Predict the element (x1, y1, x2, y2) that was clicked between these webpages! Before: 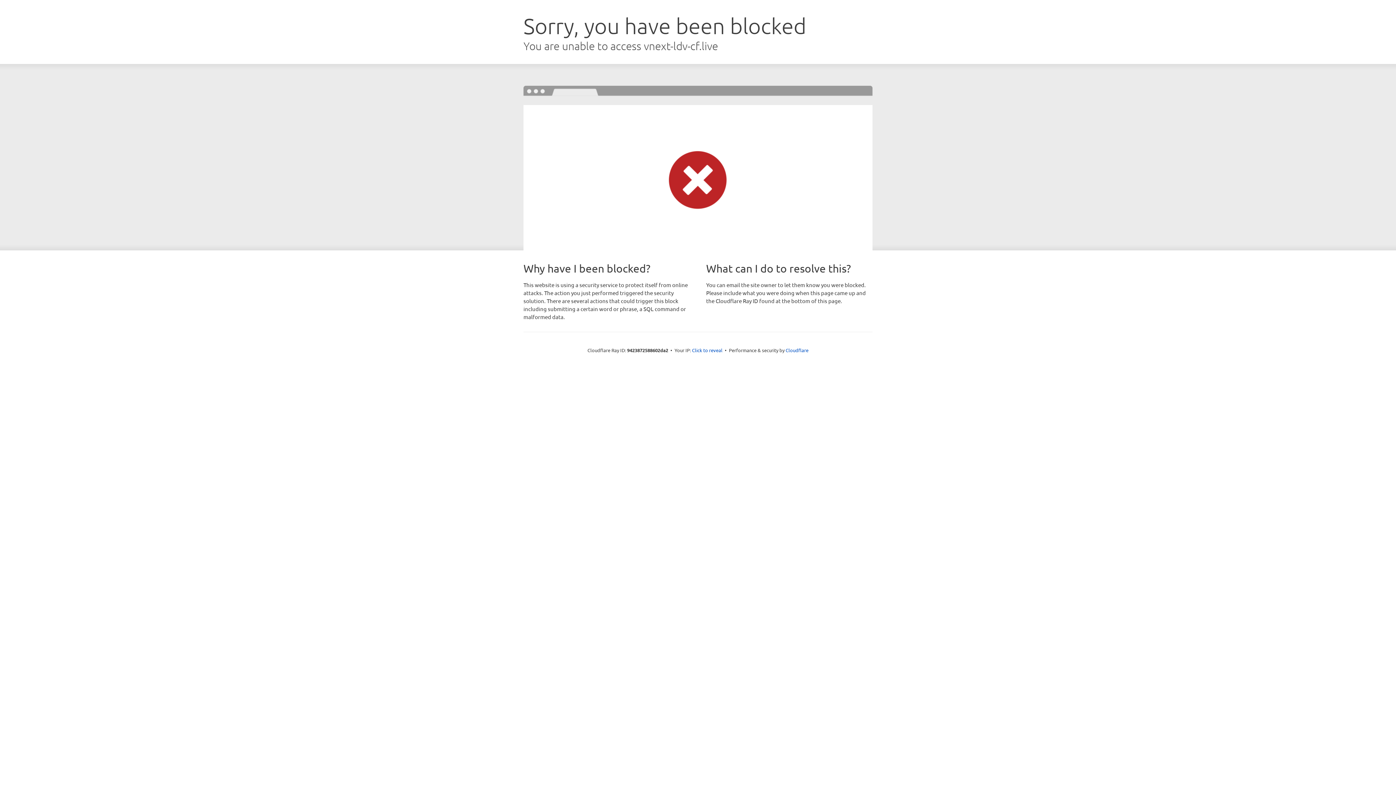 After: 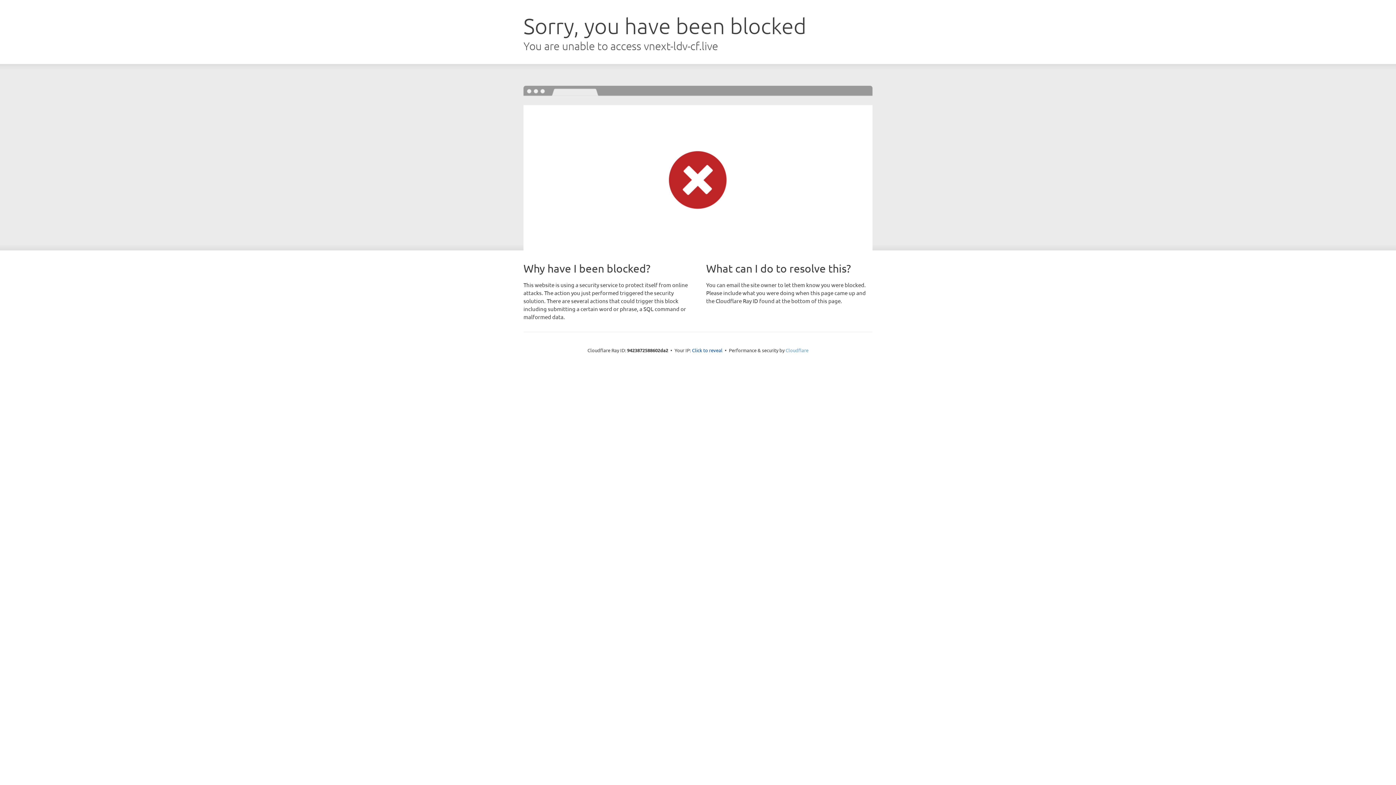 Action: bbox: (785, 347, 808, 353) label: Cloudflare